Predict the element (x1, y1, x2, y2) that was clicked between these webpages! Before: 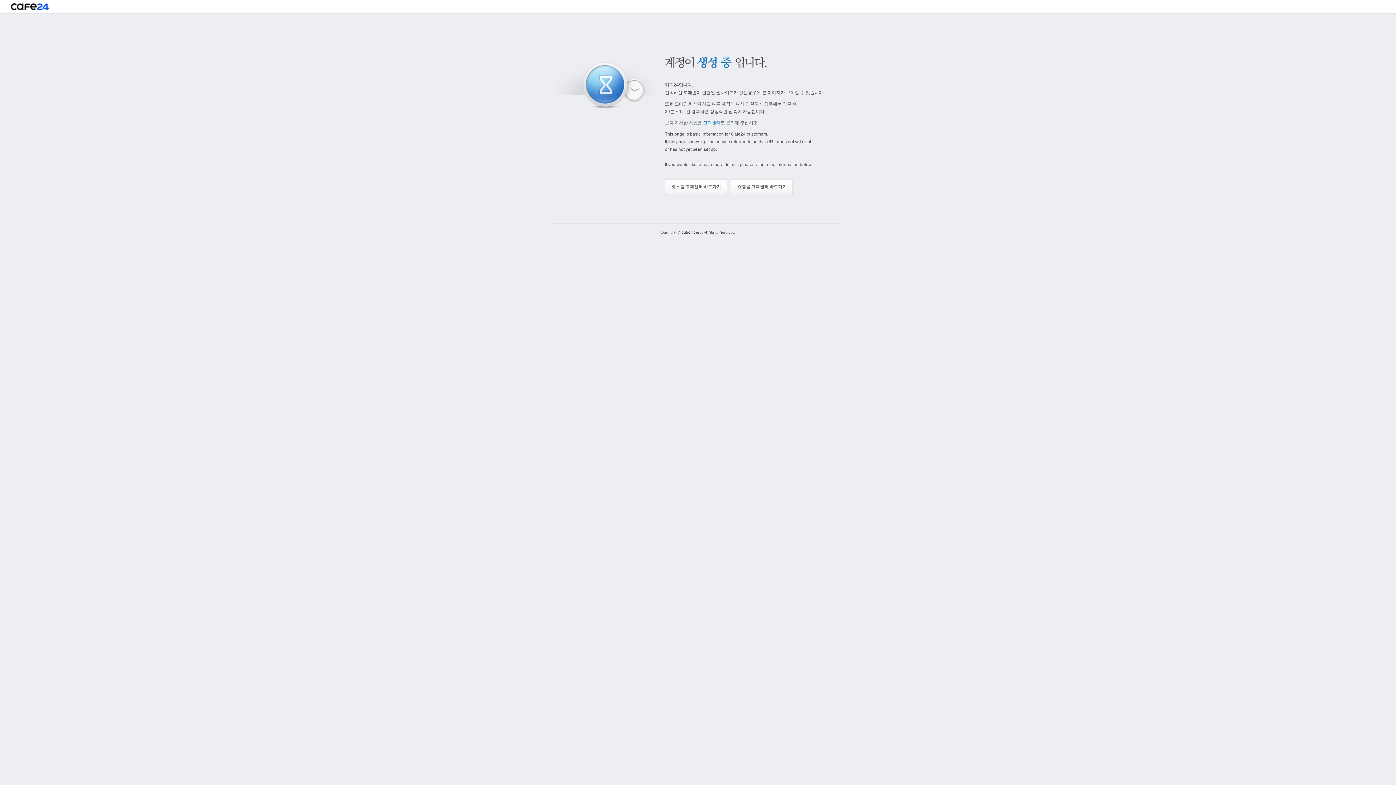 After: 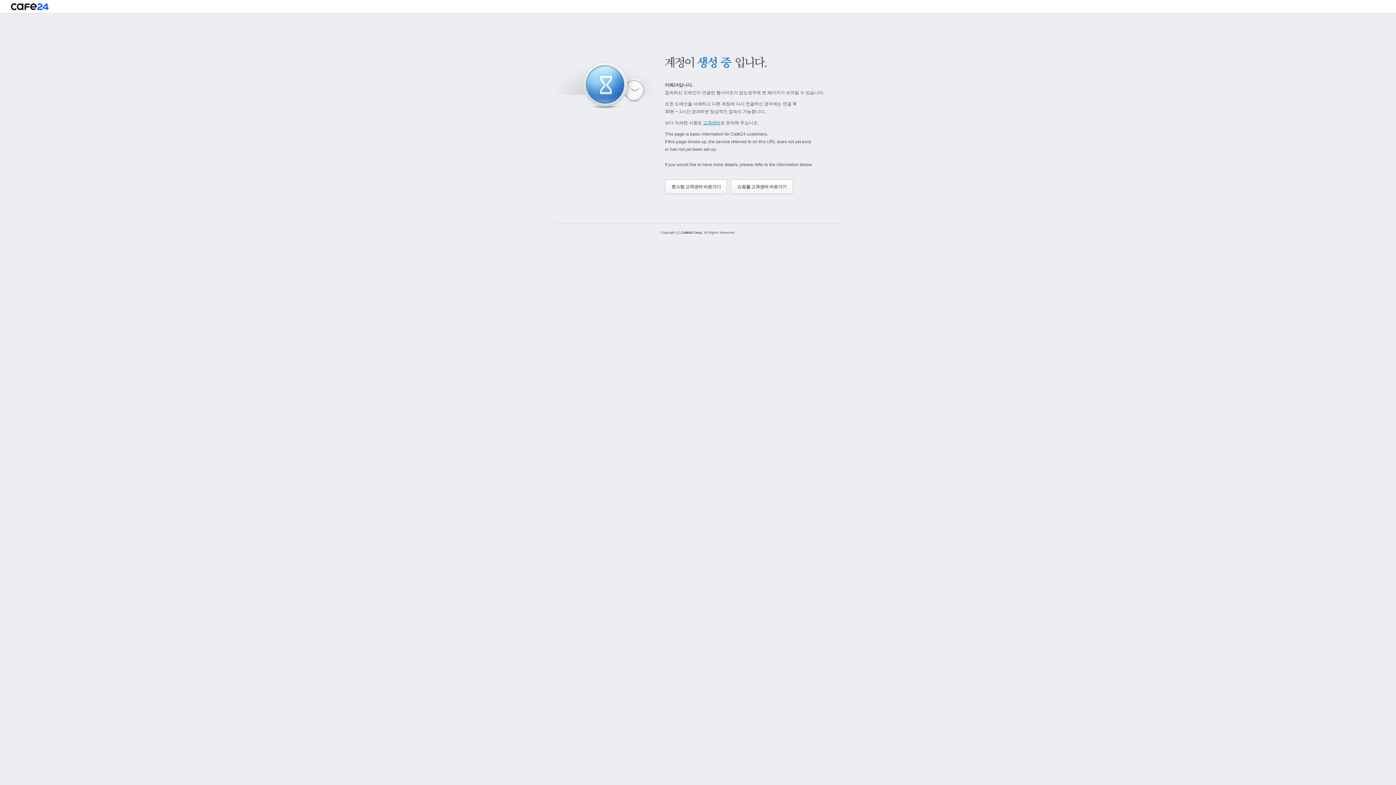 Action: label: 쇼핑몰 고객센터 바로가기 bbox: (730, 179, 792, 194)